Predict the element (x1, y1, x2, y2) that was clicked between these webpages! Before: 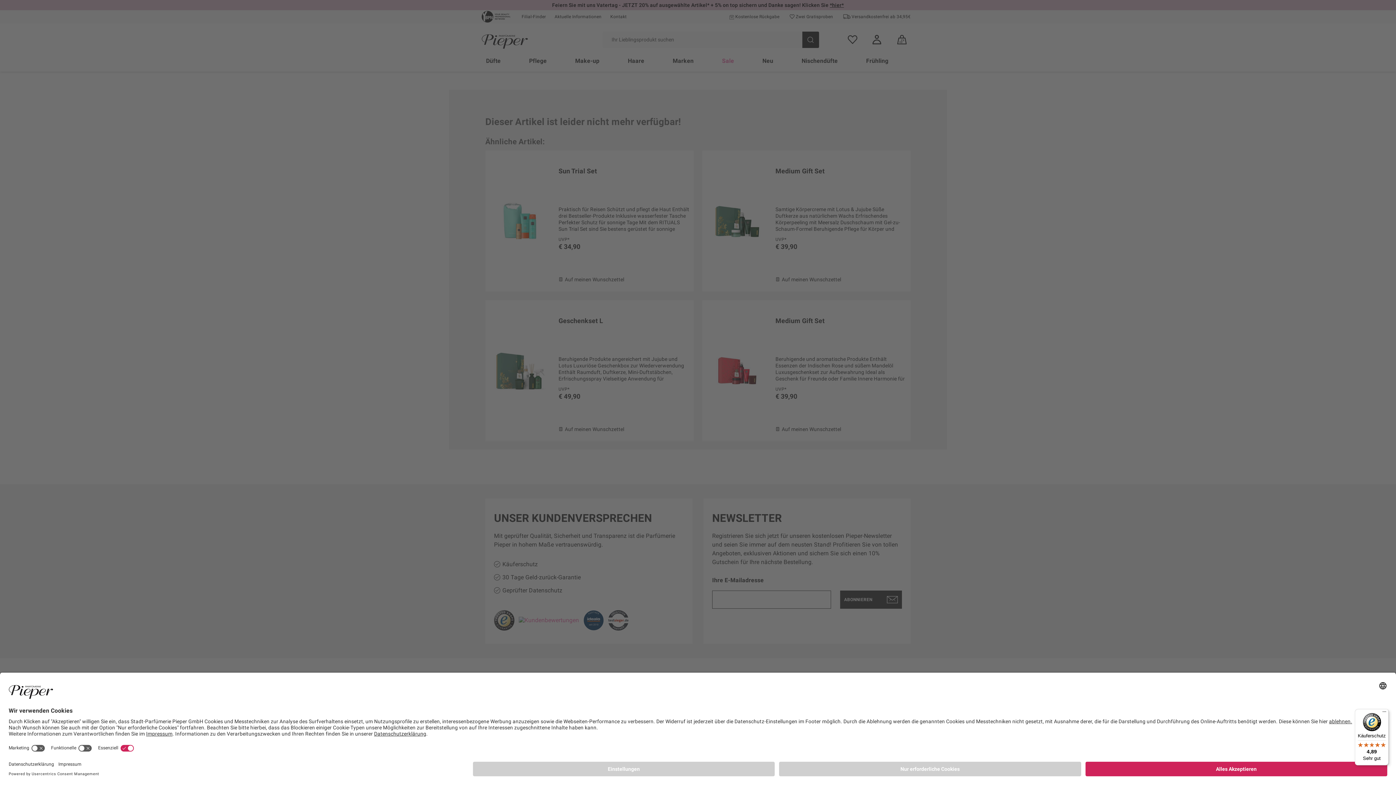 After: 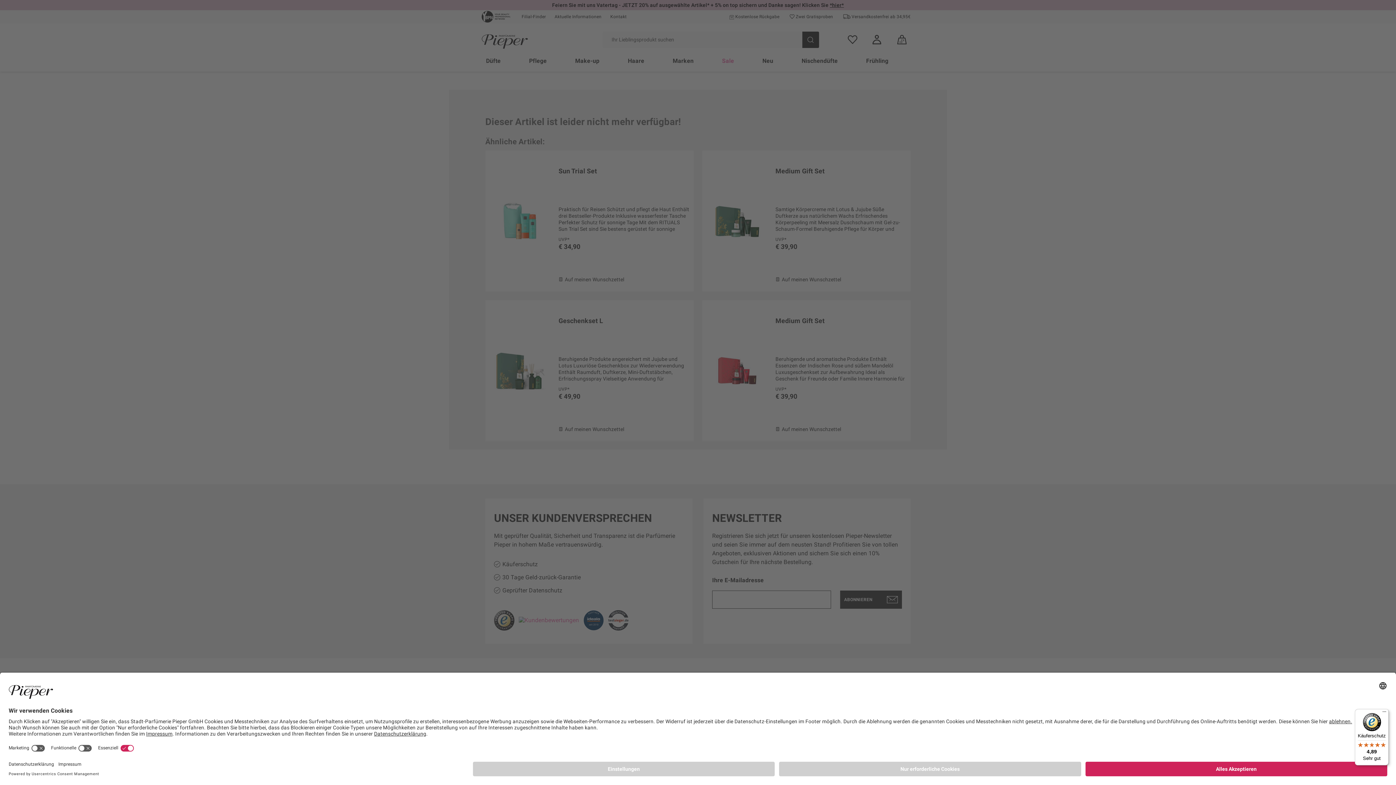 Action: bbox: (1355, 709, 1389, 765) label: Käuferschutz

4,89

Sehr gut